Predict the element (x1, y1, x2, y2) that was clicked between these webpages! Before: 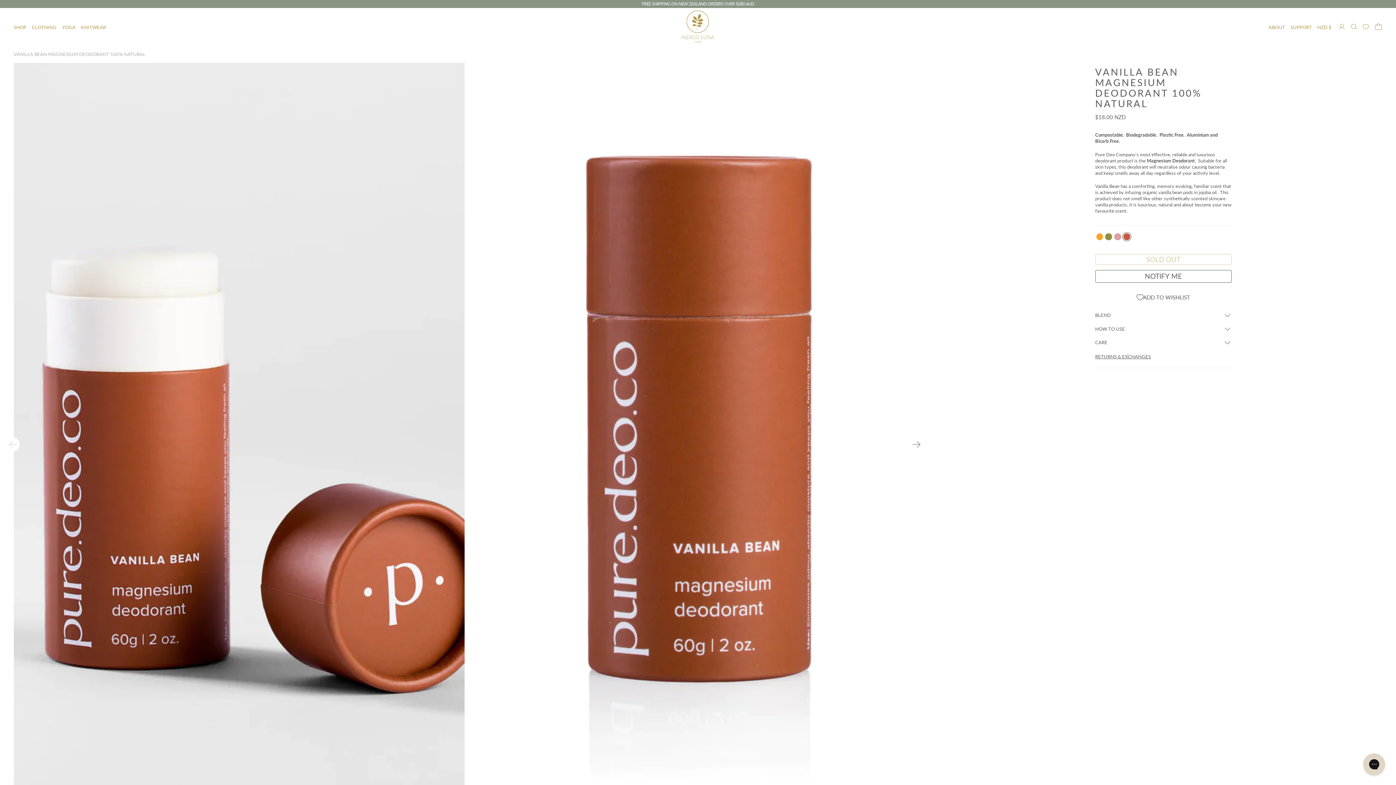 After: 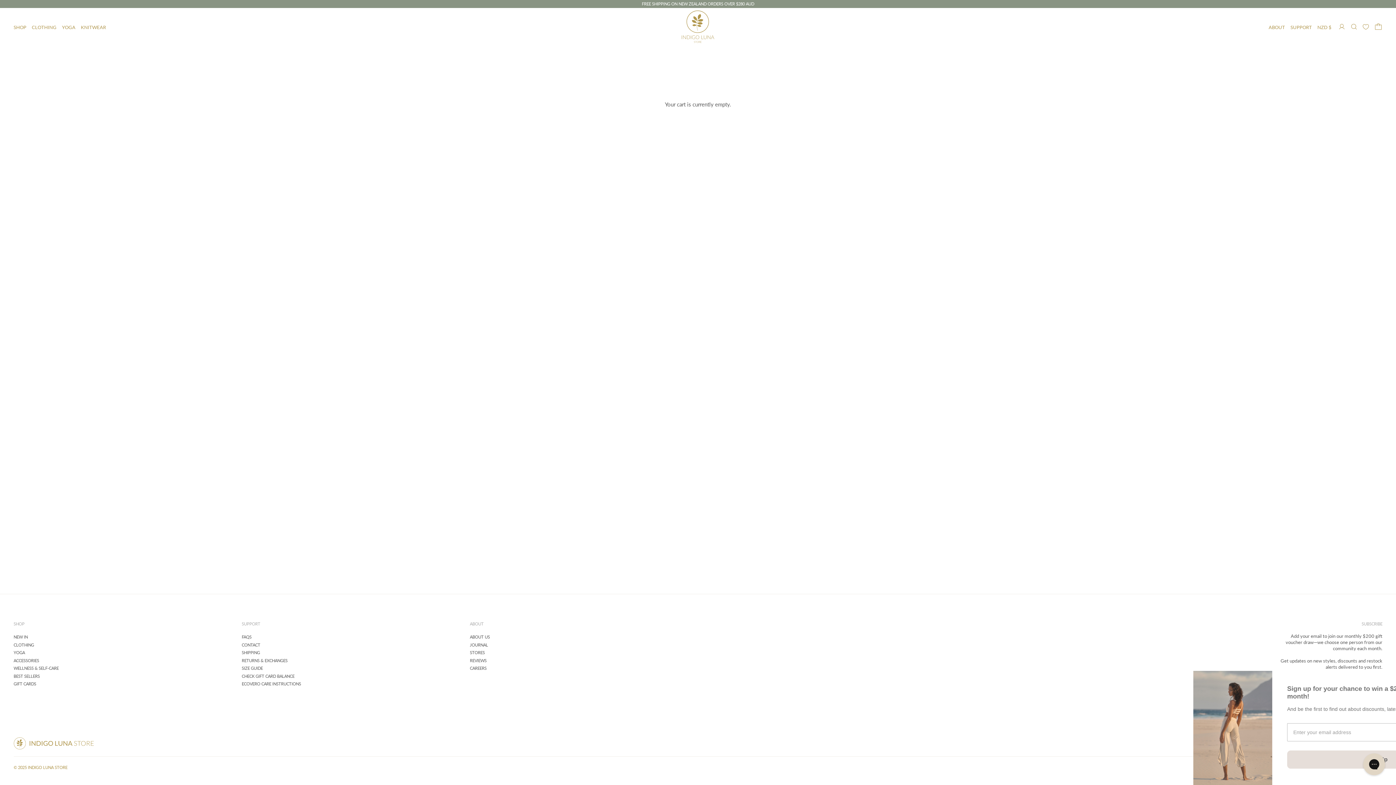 Action: bbox: (1374, 22, 1382, 30) label: Cart